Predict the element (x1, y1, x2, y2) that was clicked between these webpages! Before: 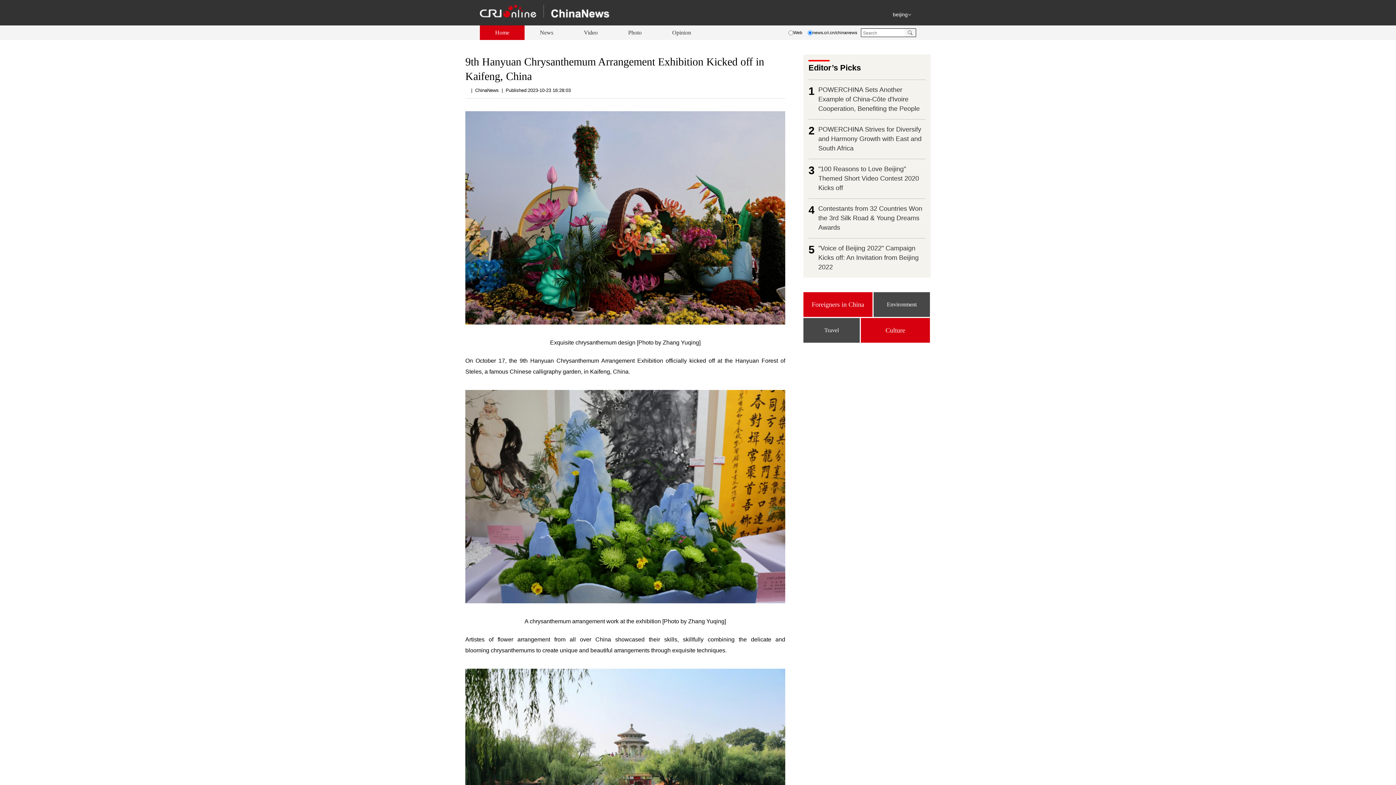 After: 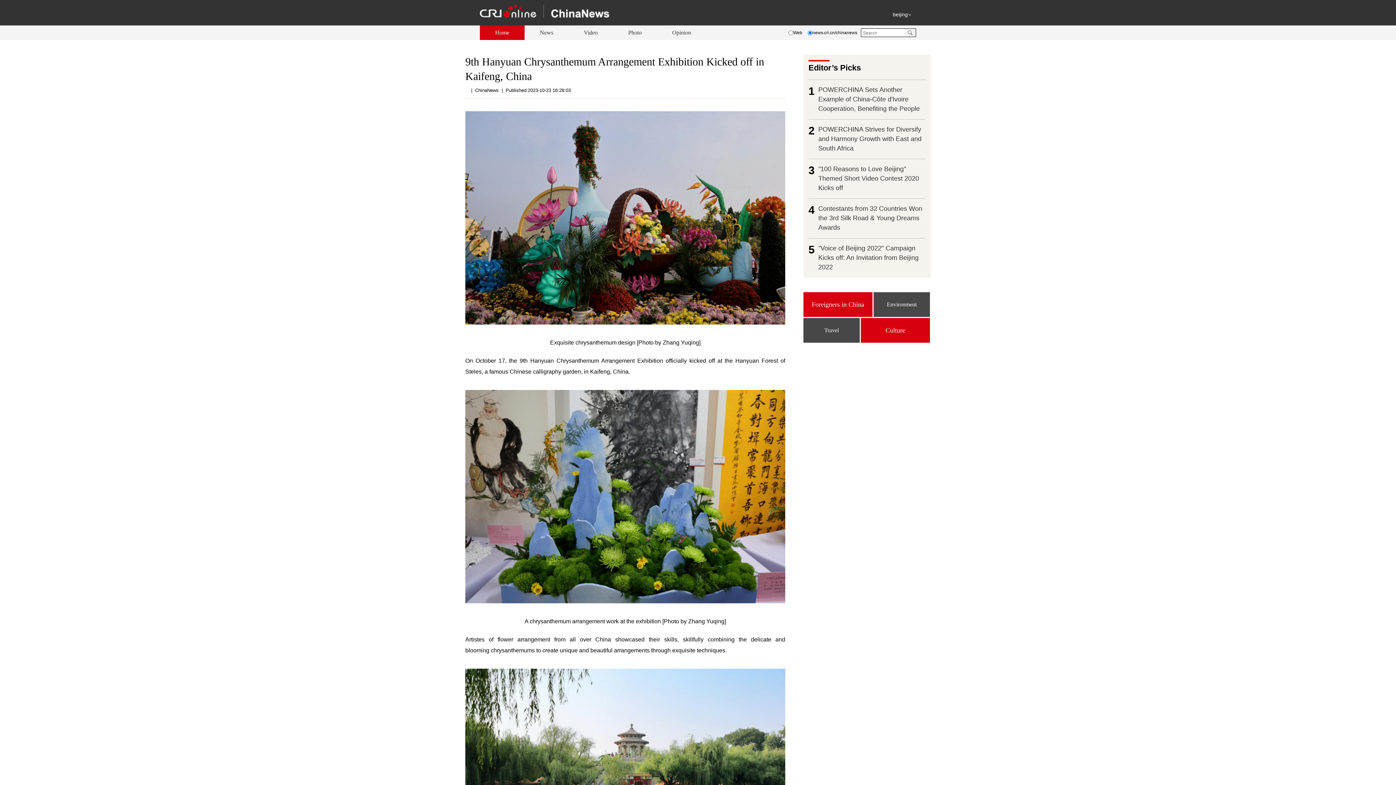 Action: label: Home bbox: (480, 25, 524, 40)